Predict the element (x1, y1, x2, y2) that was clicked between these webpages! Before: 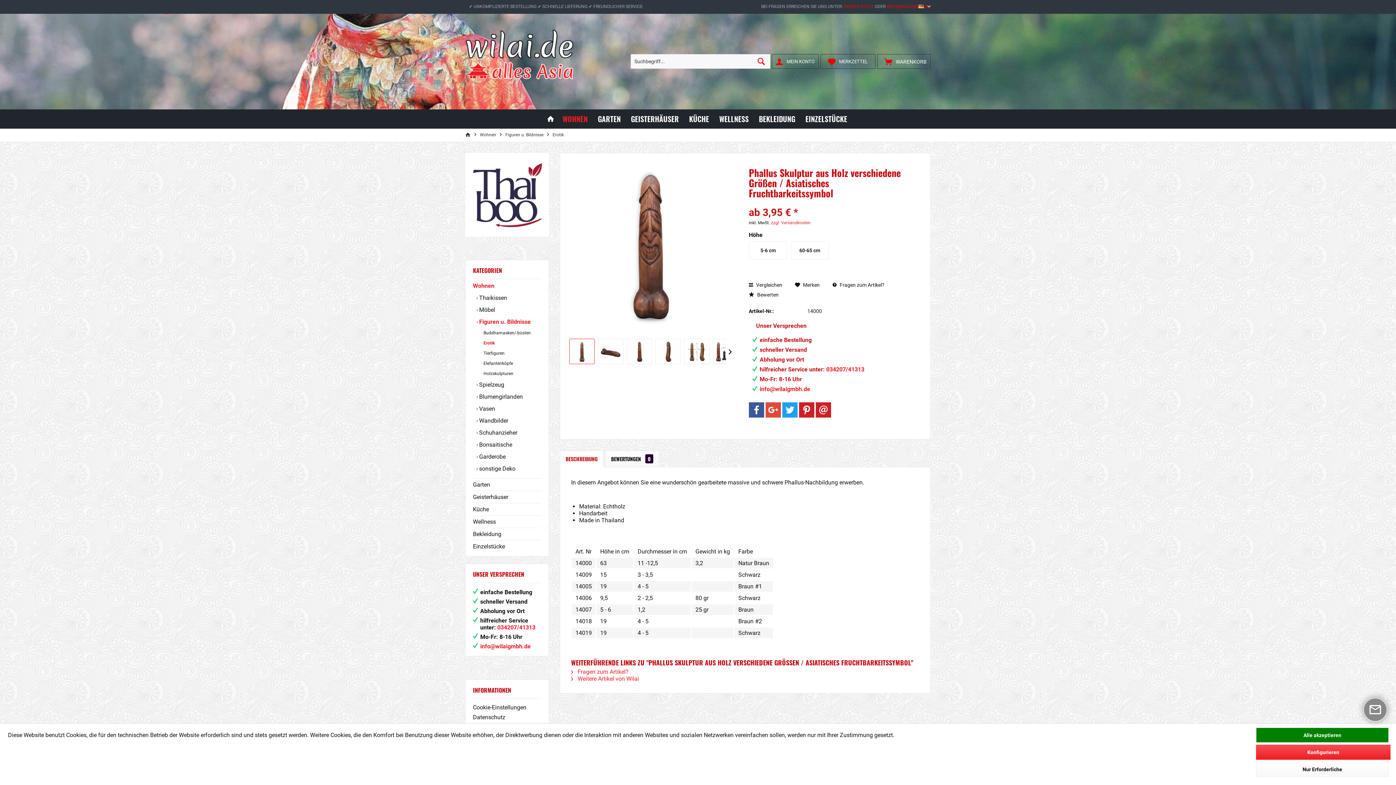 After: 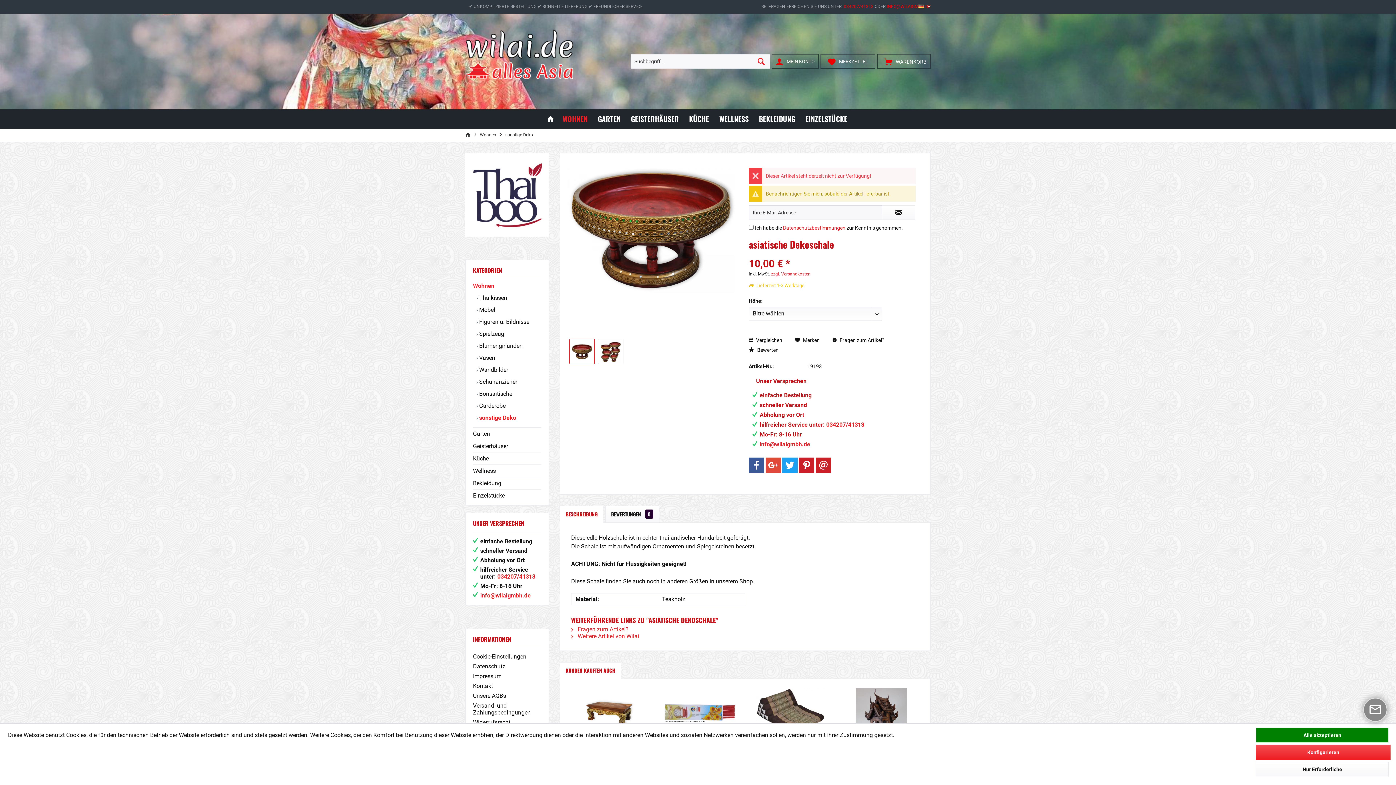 Action: bbox: (476, 462, 541, 474) label:  sonstige Deko